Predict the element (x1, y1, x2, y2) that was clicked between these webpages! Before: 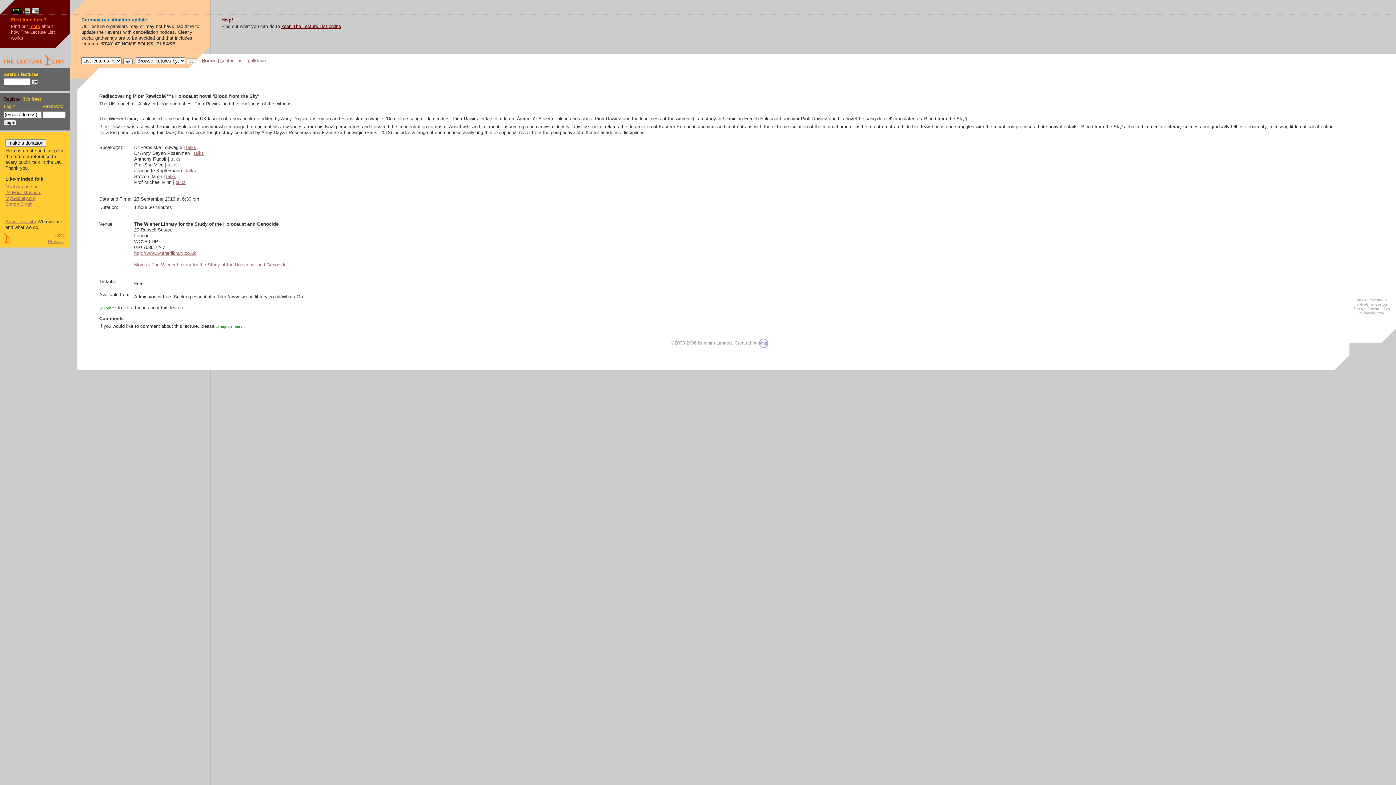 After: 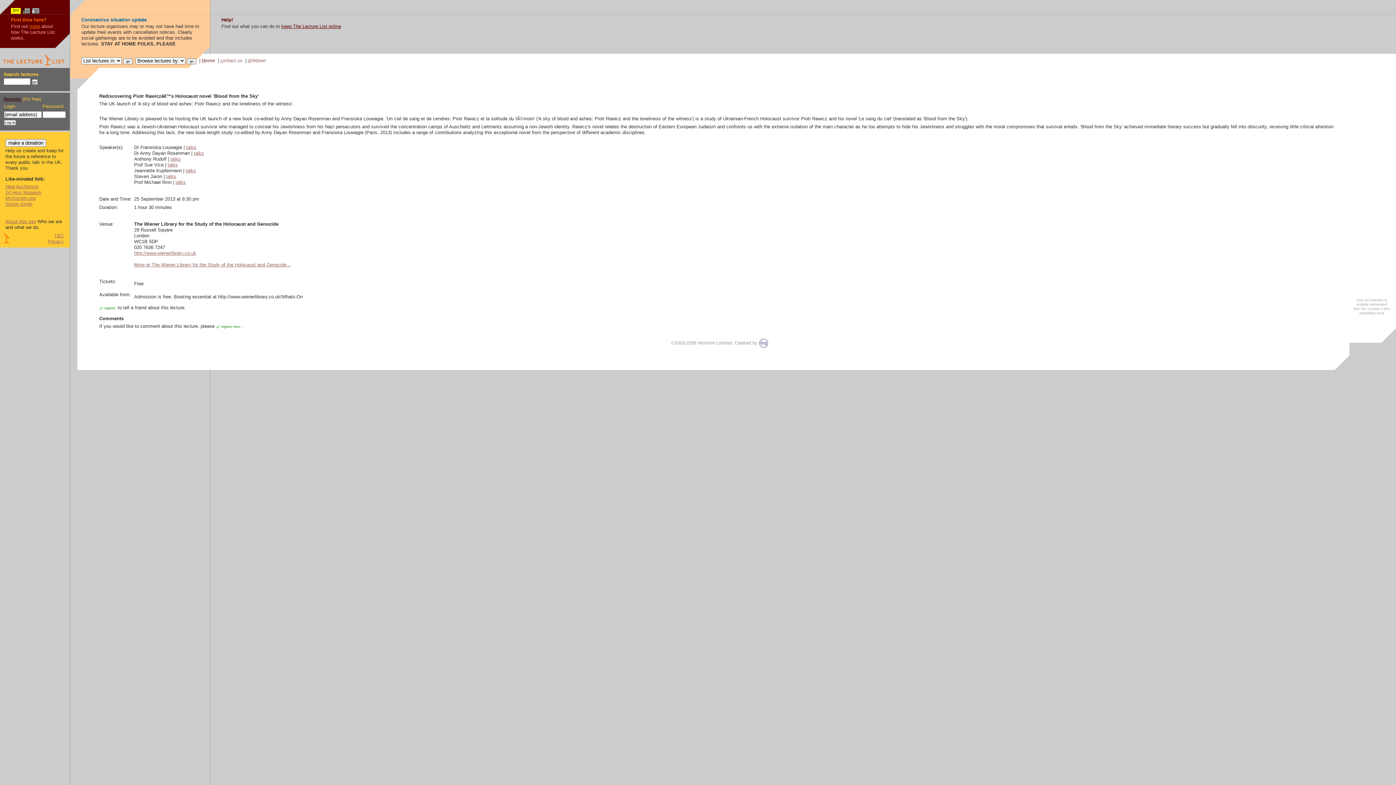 Action: label: Text bbox: (10, 7, 20, 13)